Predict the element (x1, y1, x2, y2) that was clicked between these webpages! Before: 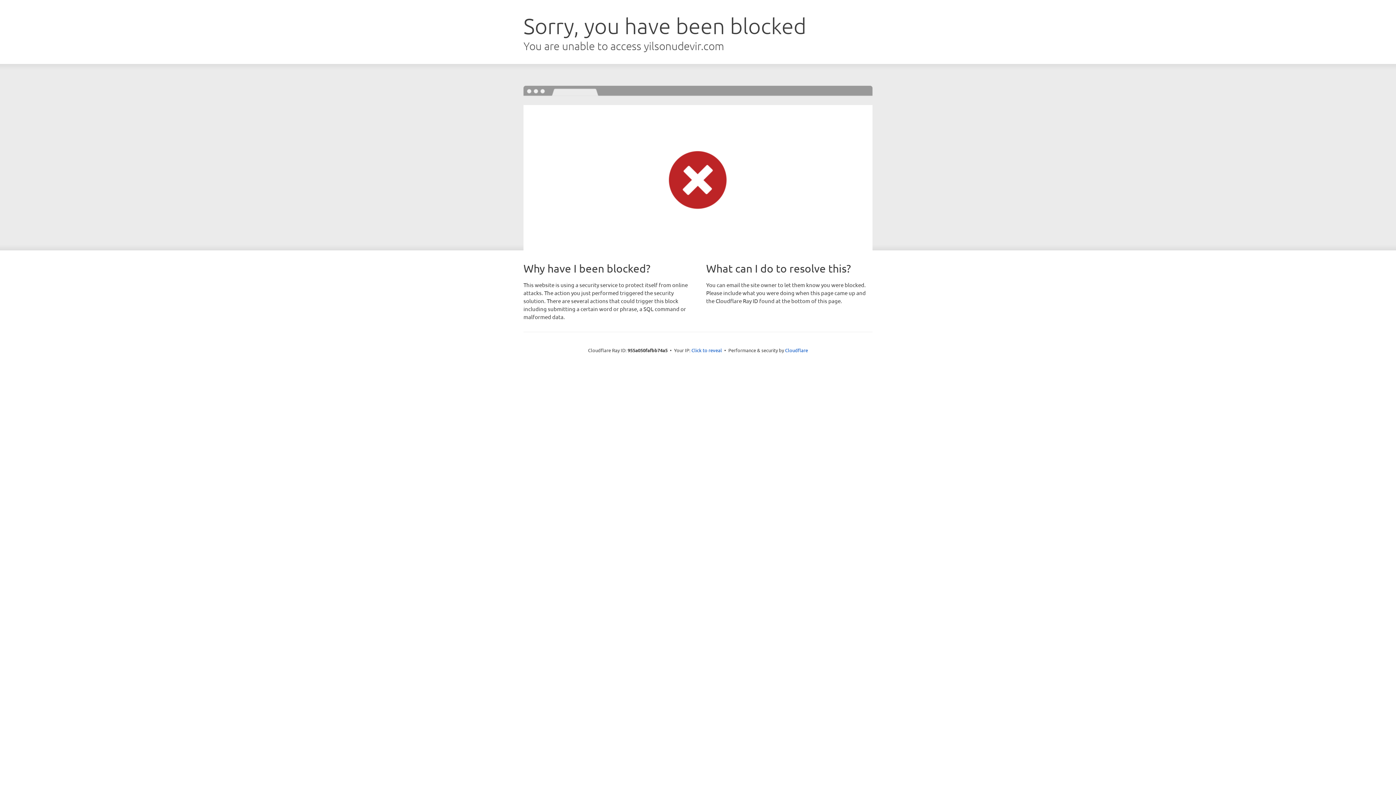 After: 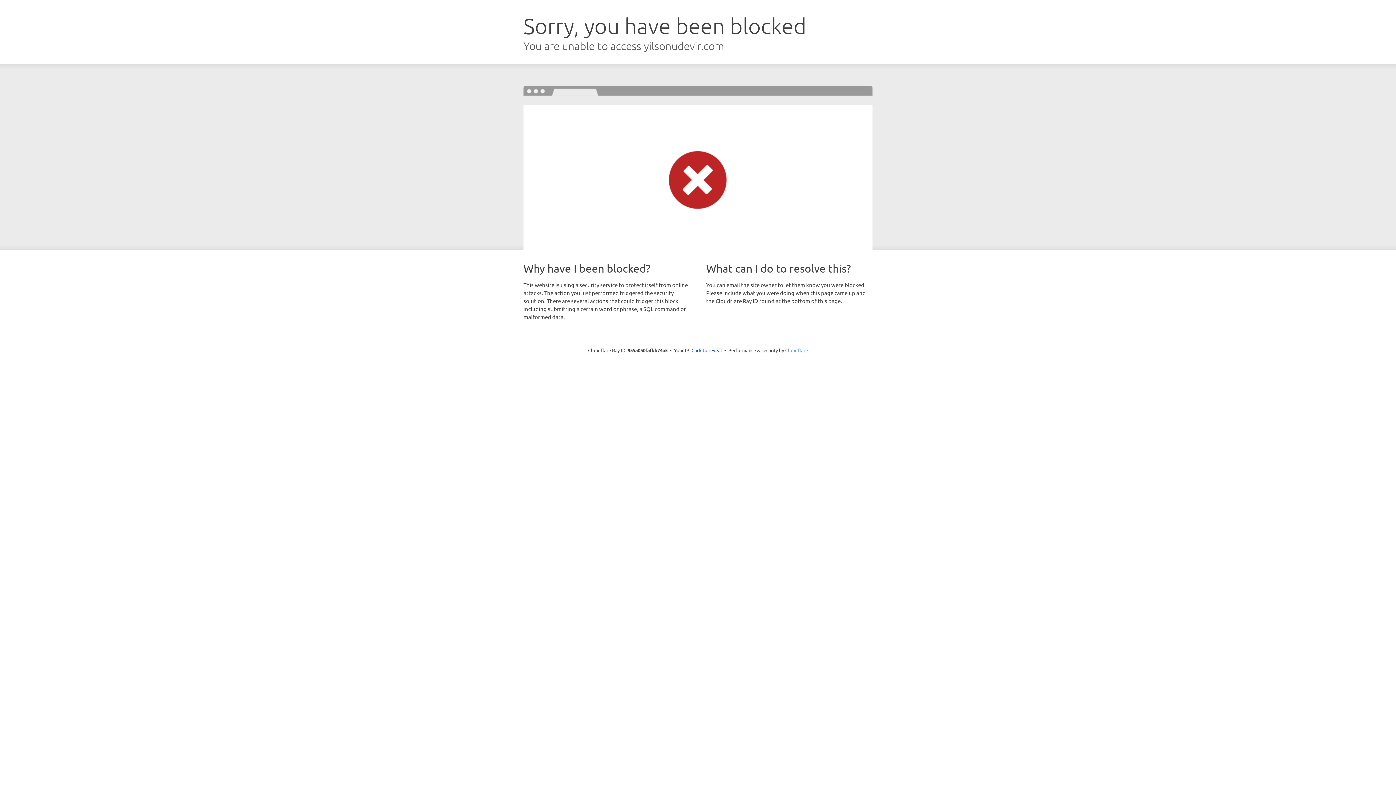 Action: bbox: (785, 347, 808, 353) label: Cloudflare